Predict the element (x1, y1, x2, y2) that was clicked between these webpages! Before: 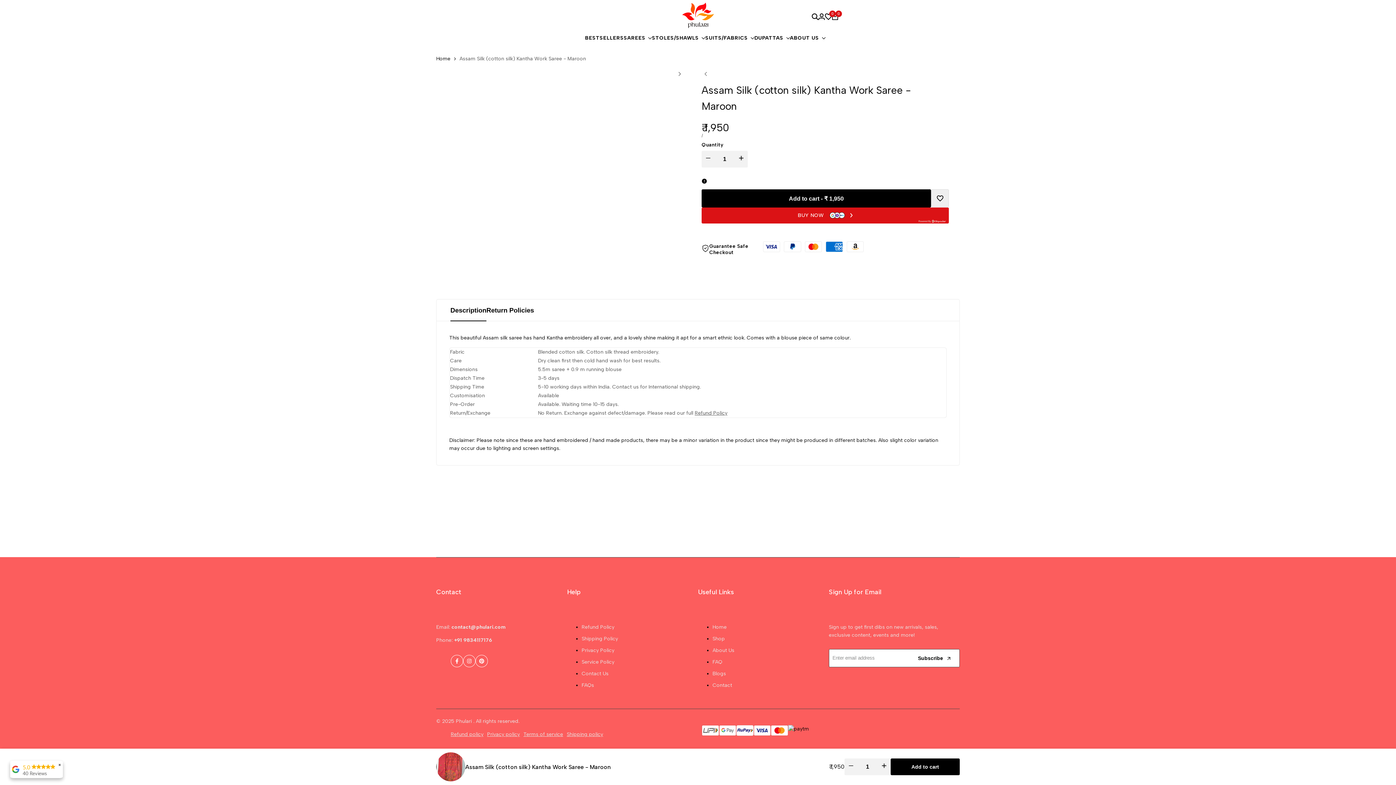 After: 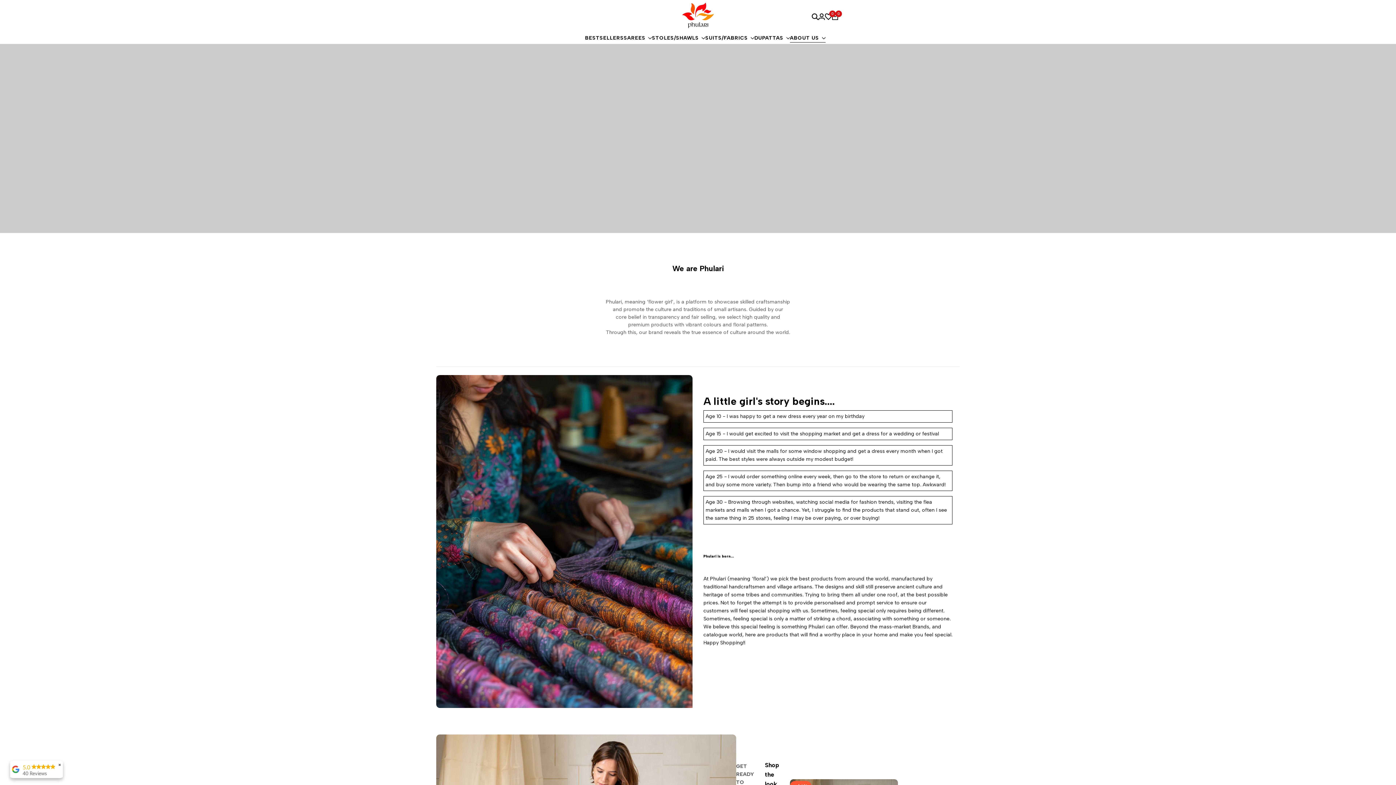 Action: label: About Us bbox: (712, 647, 734, 653)